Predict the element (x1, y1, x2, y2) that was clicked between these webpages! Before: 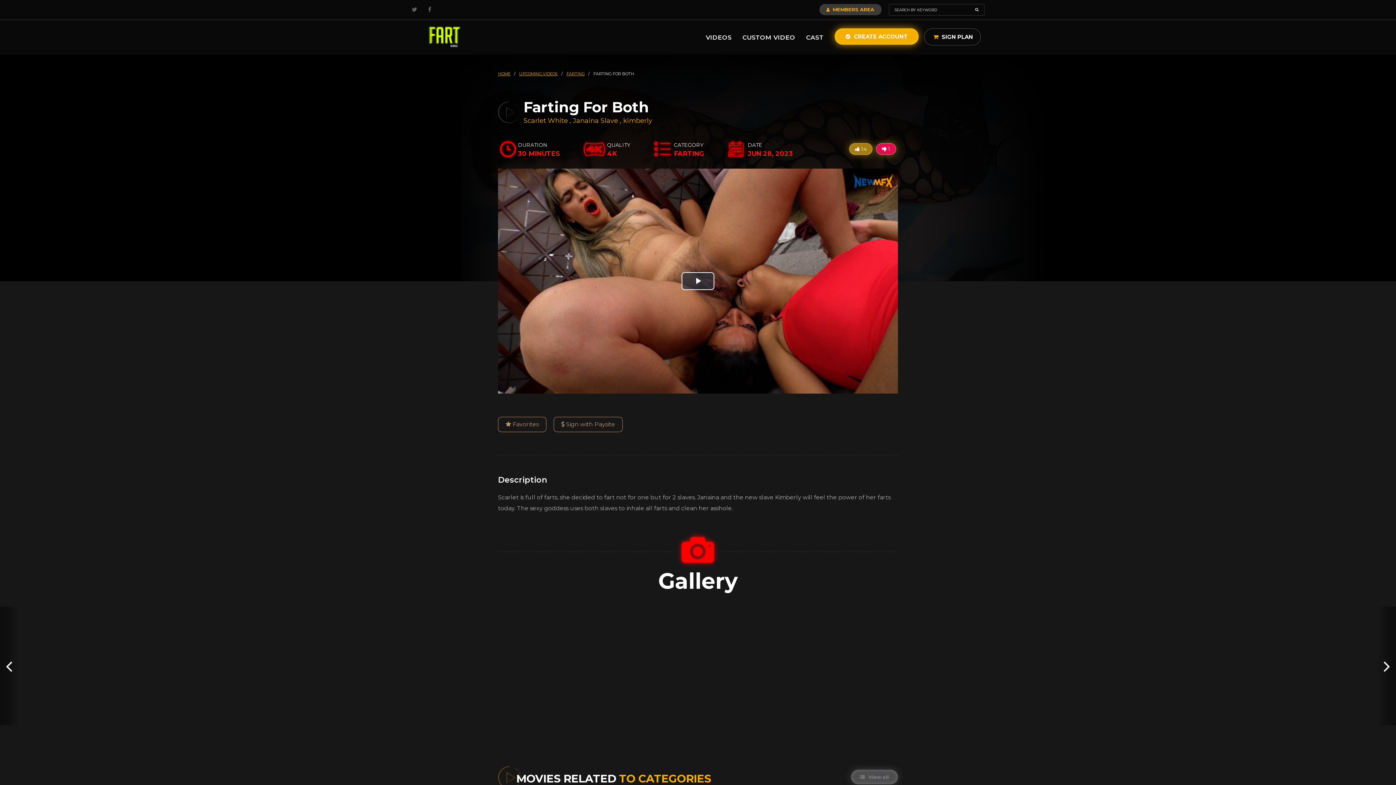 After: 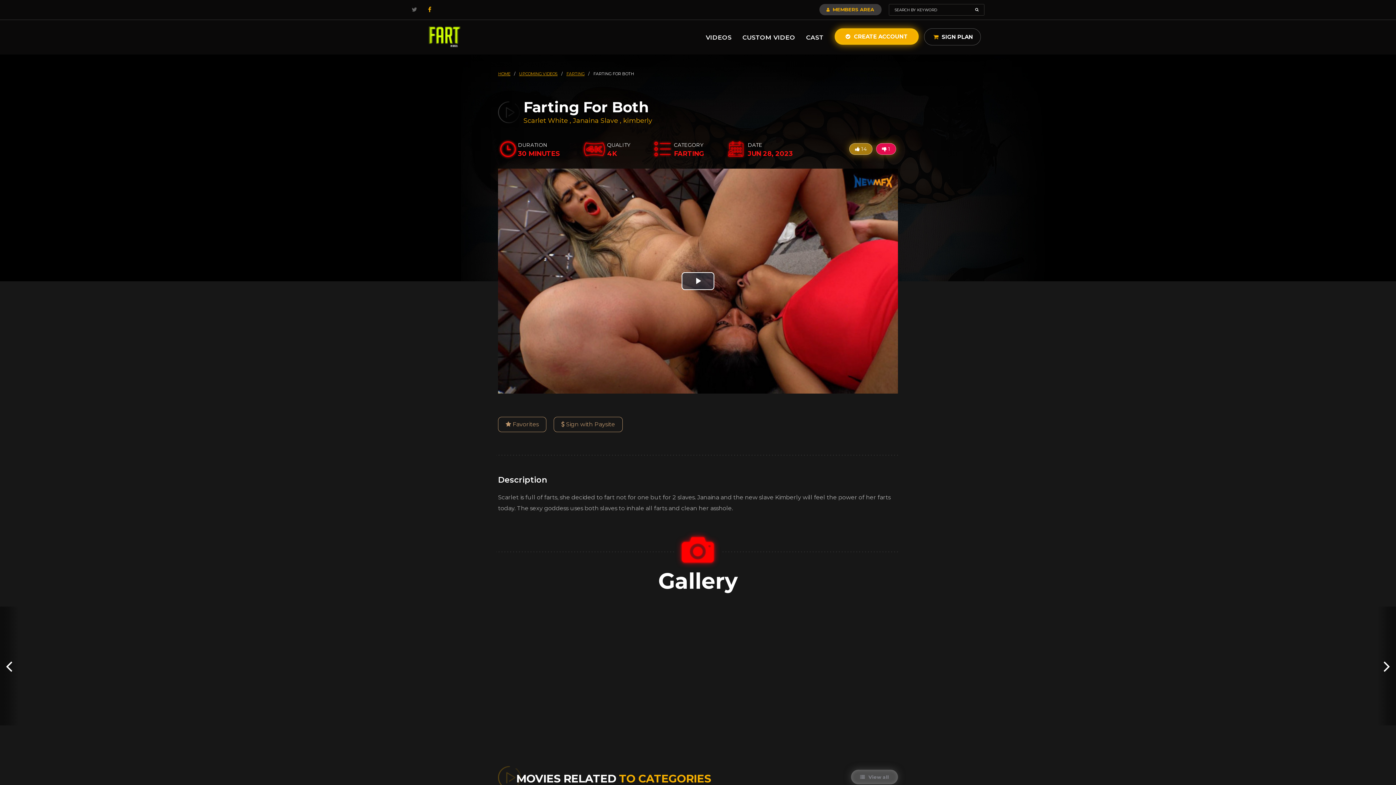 Action: bbox: (428, 4, 442, 15)